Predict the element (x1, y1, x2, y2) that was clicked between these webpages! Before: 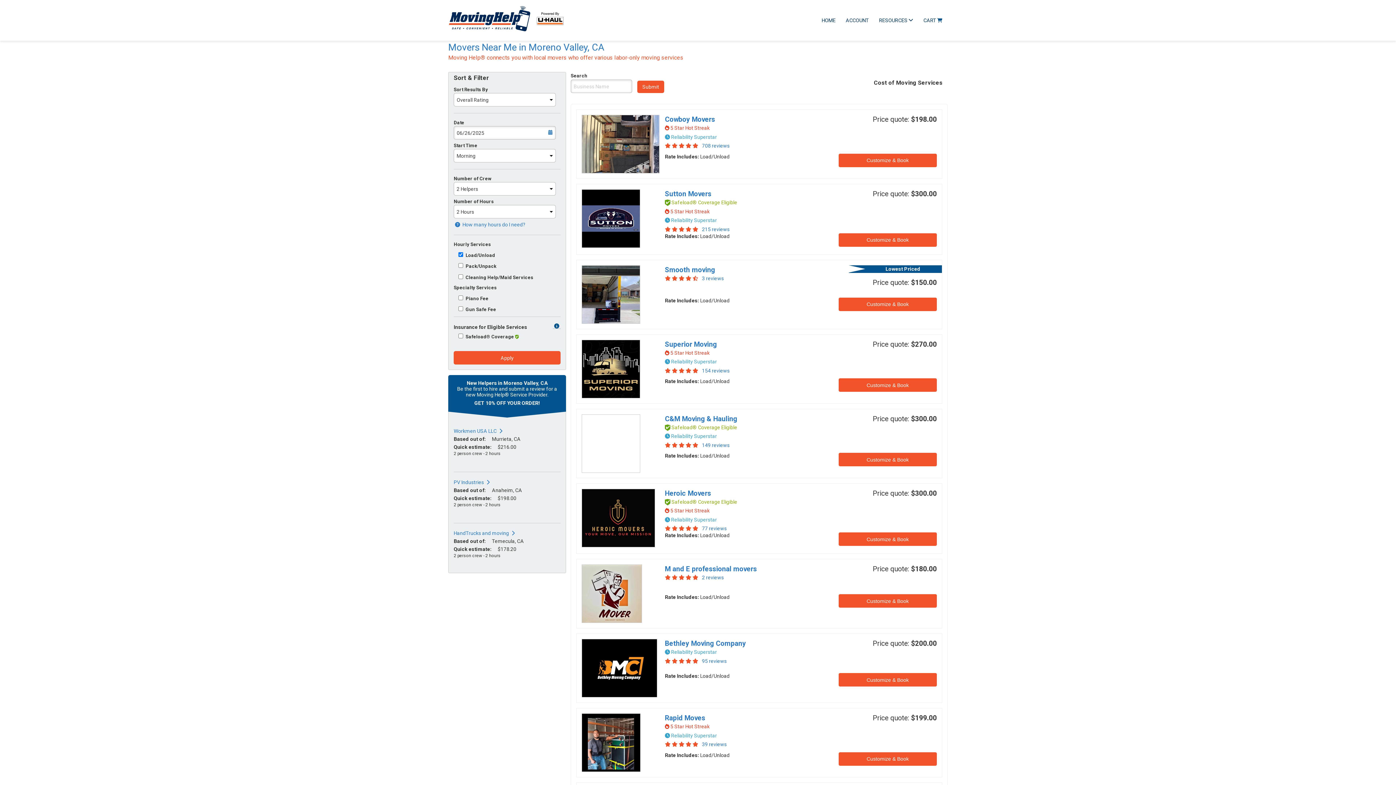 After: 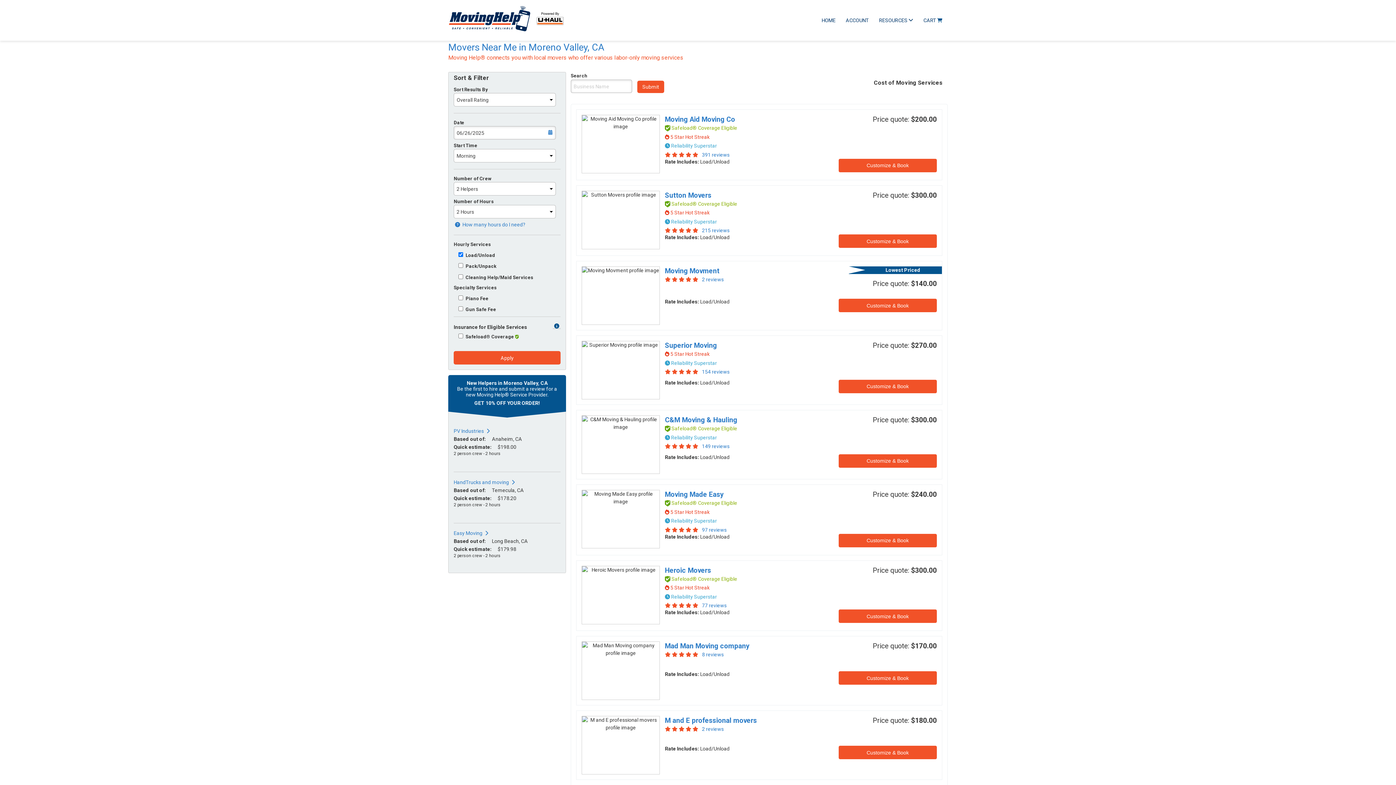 Action: label: Apply bbox: (453, 351, 560, 364)